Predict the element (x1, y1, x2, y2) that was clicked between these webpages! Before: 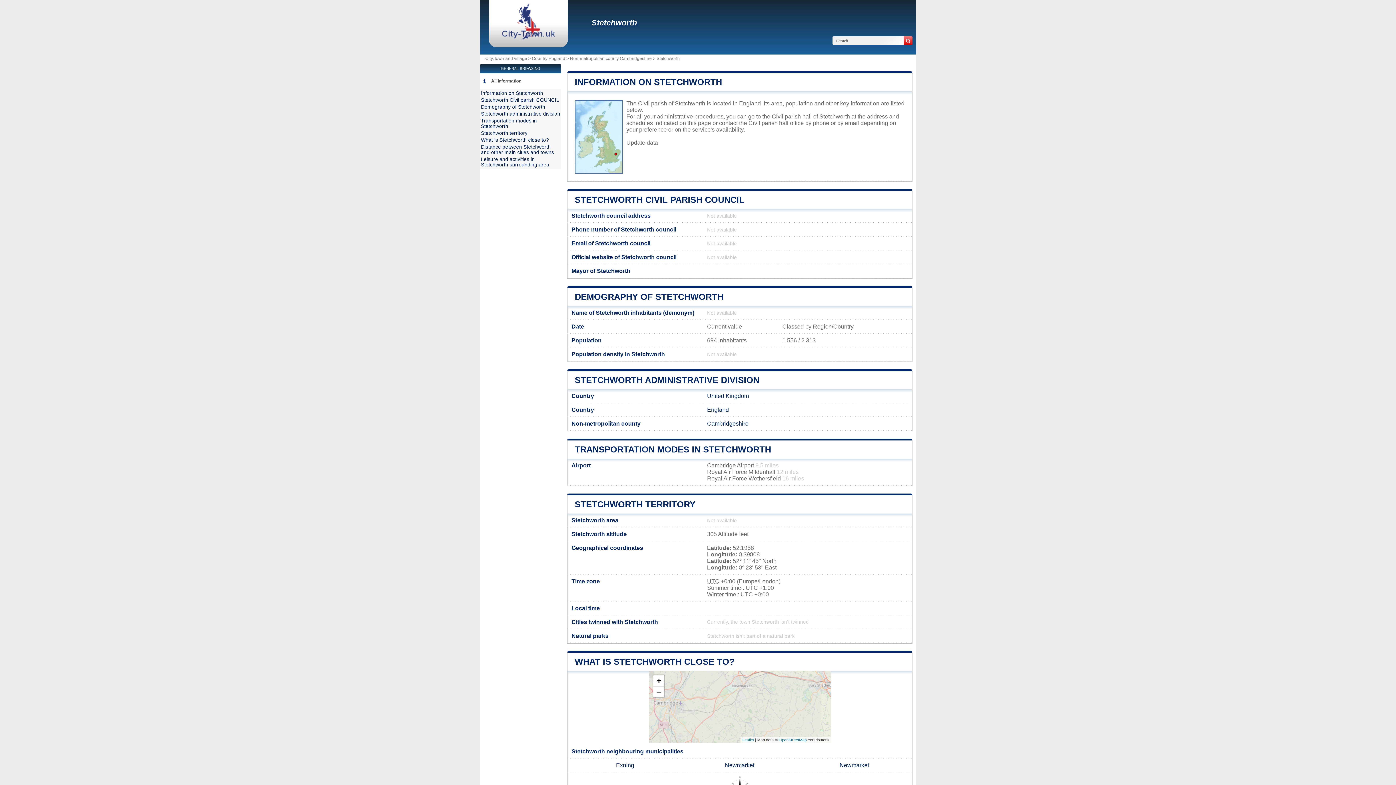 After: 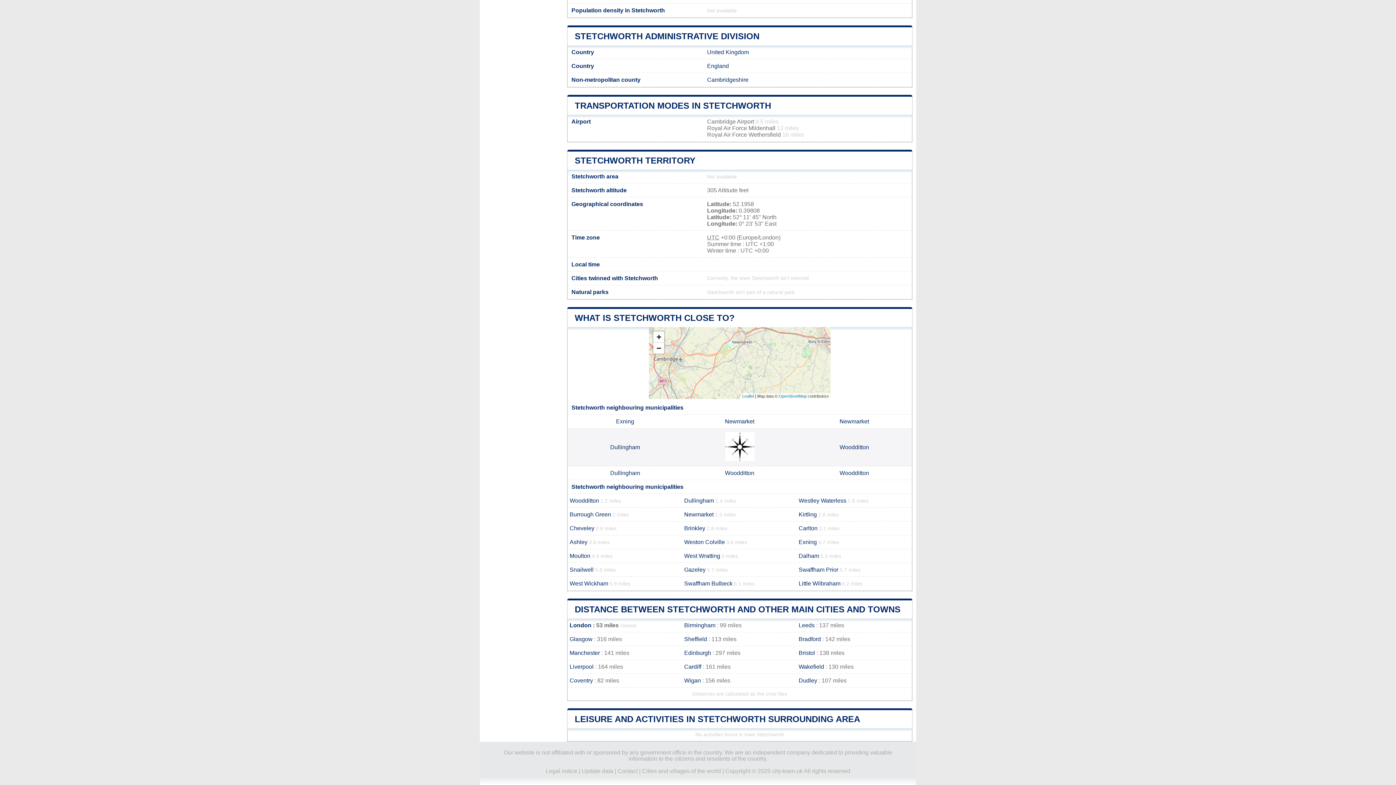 Action: label: TRANSPORTATION MODES IN STETCHWORTH bbox: (574, 444, 771, 454)